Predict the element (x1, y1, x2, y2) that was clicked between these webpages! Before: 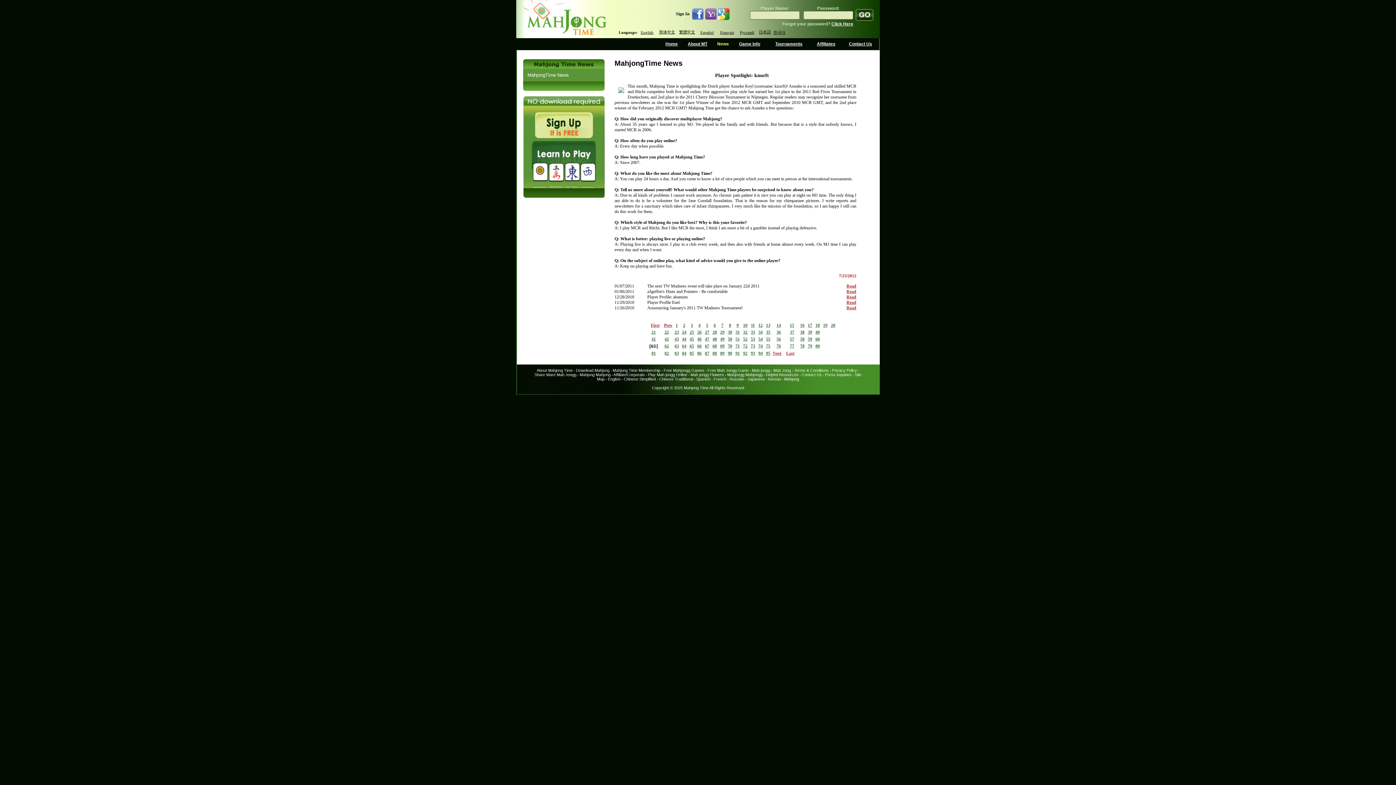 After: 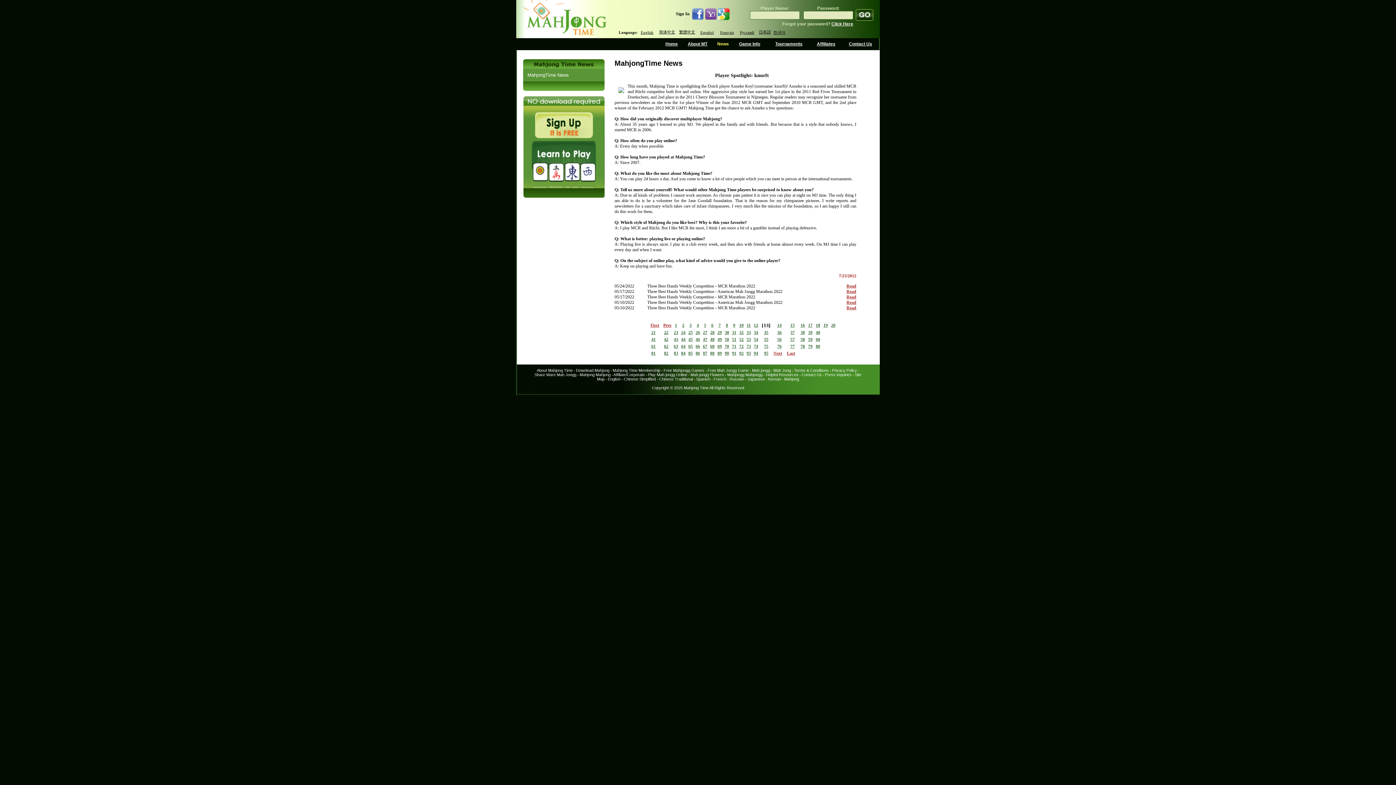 Action: label: 13 bbox: (766, 322, 770, 328)